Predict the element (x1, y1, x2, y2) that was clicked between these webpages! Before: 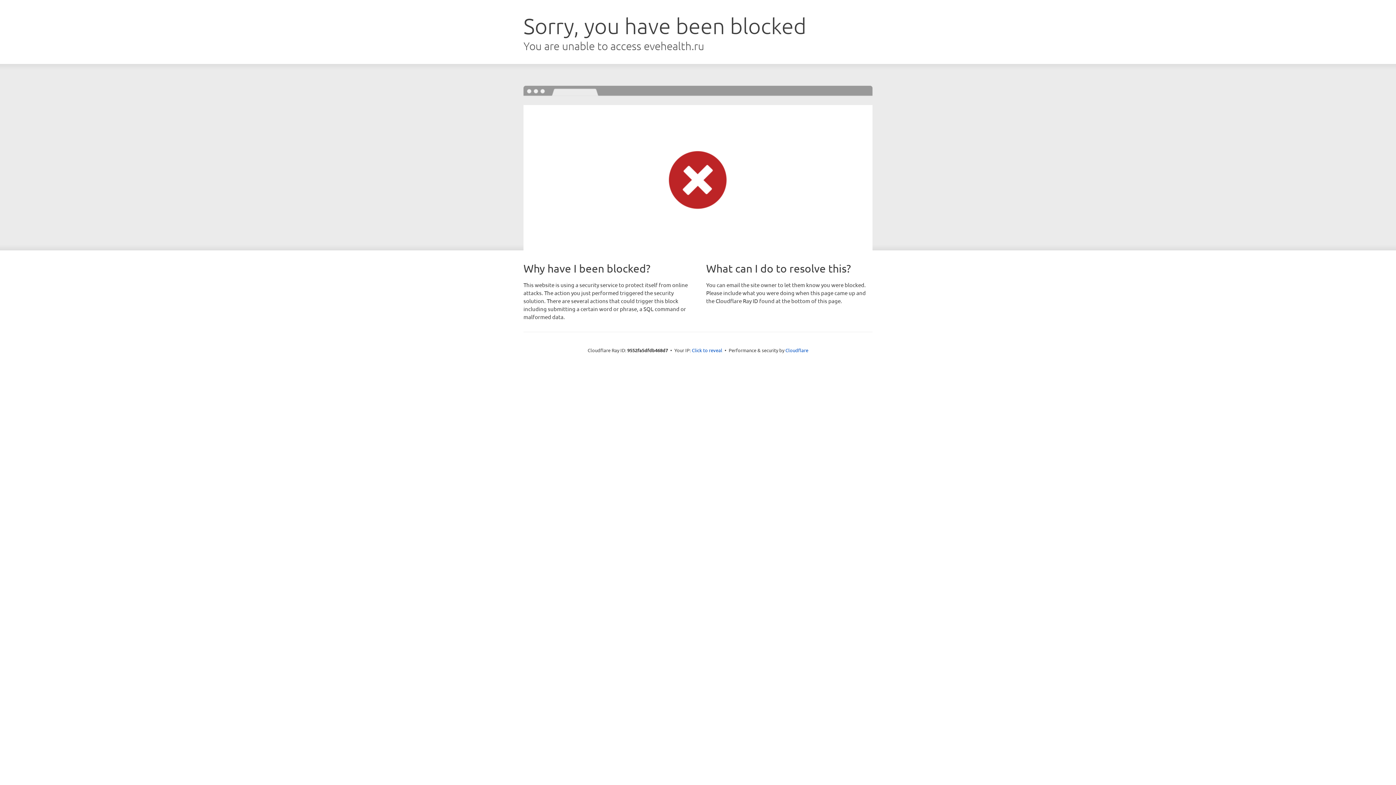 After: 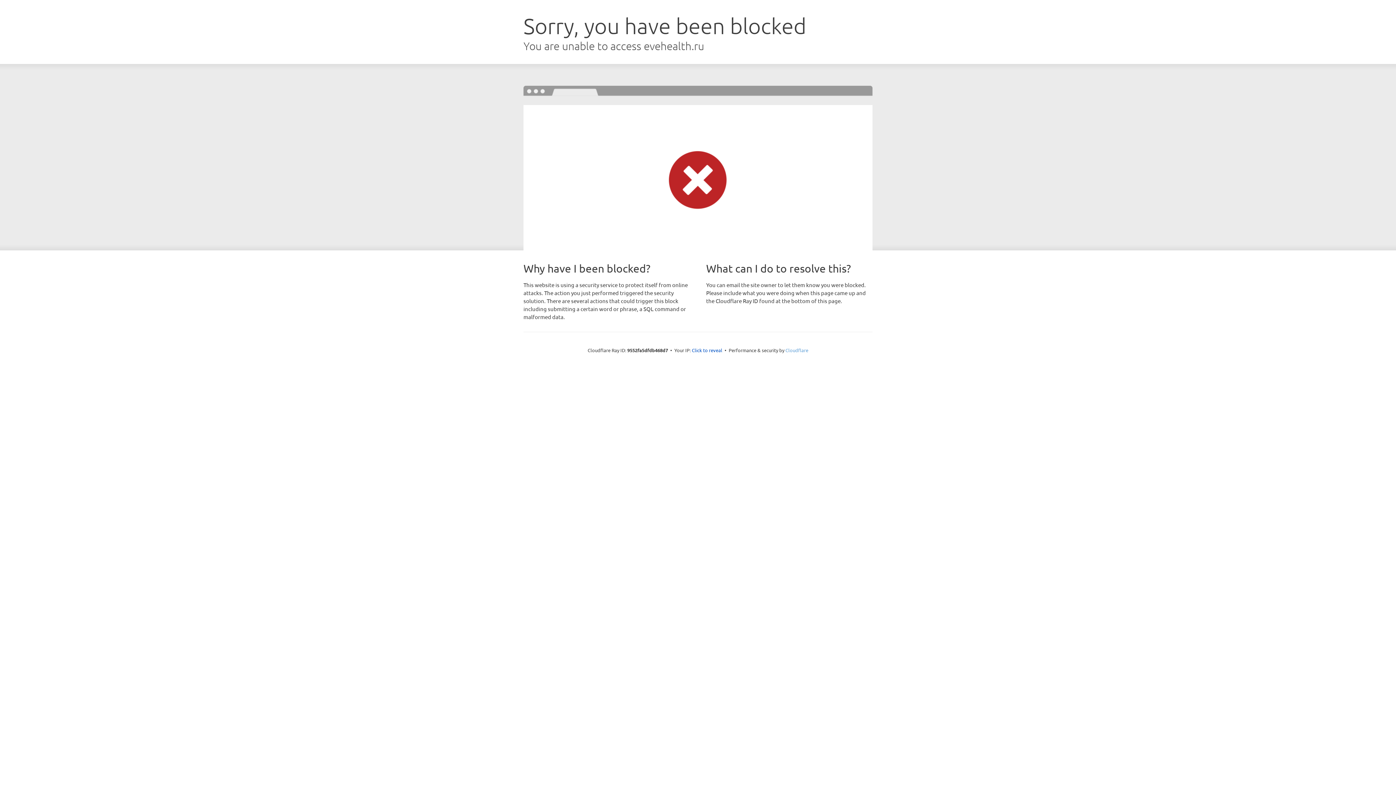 Action: bbox: (785, 347, 808, 353) label: Cloudflare